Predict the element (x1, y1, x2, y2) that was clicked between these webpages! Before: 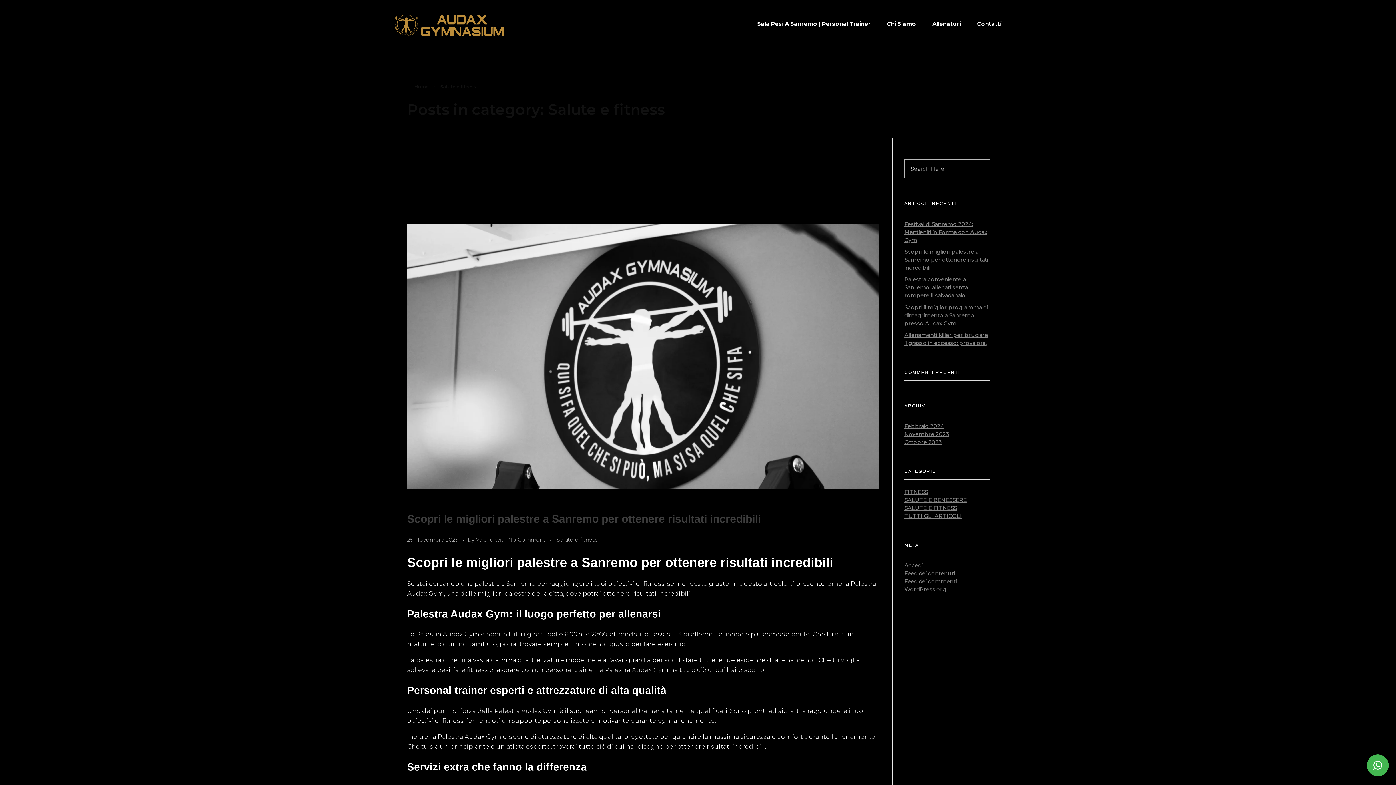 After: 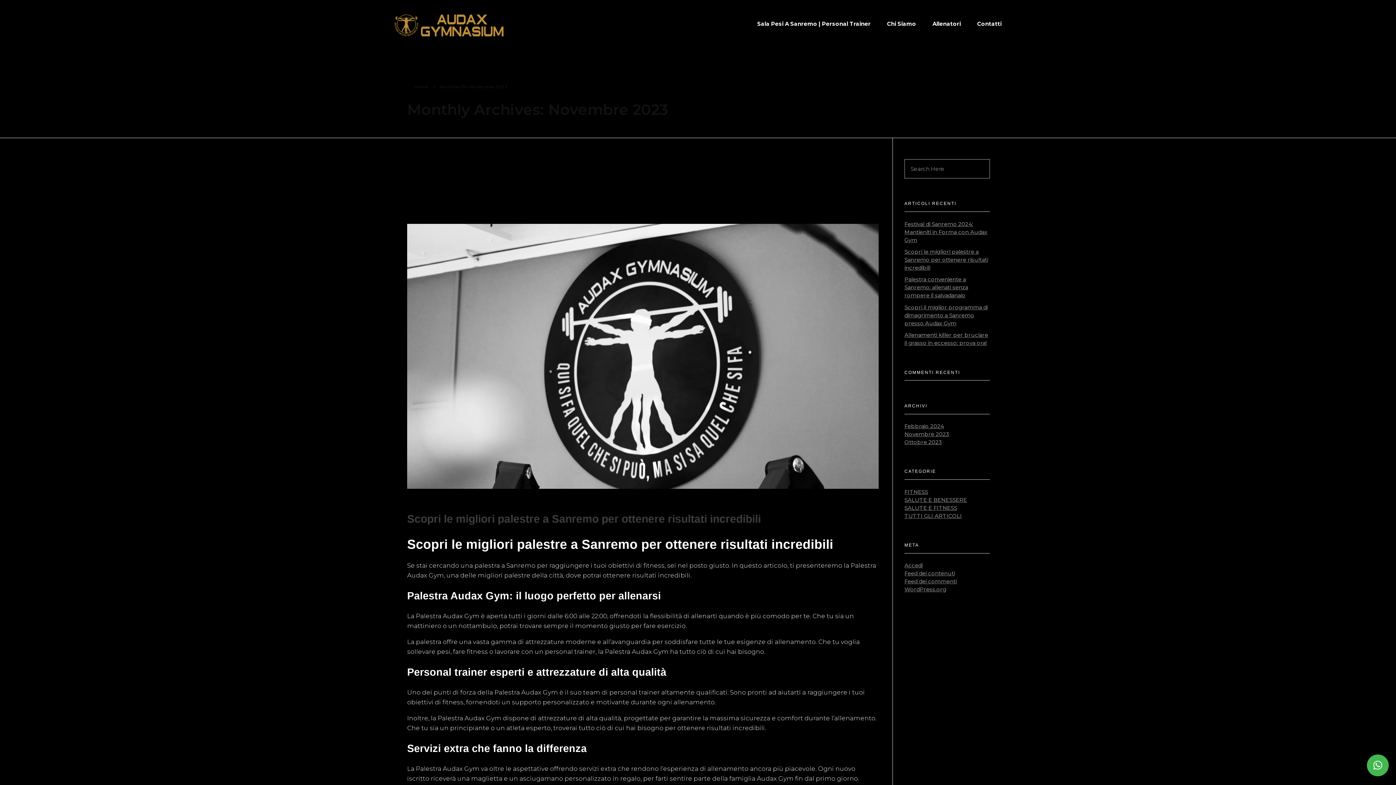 Action: label: Novembre 2023 bbox: (904, 431, 949, 437)